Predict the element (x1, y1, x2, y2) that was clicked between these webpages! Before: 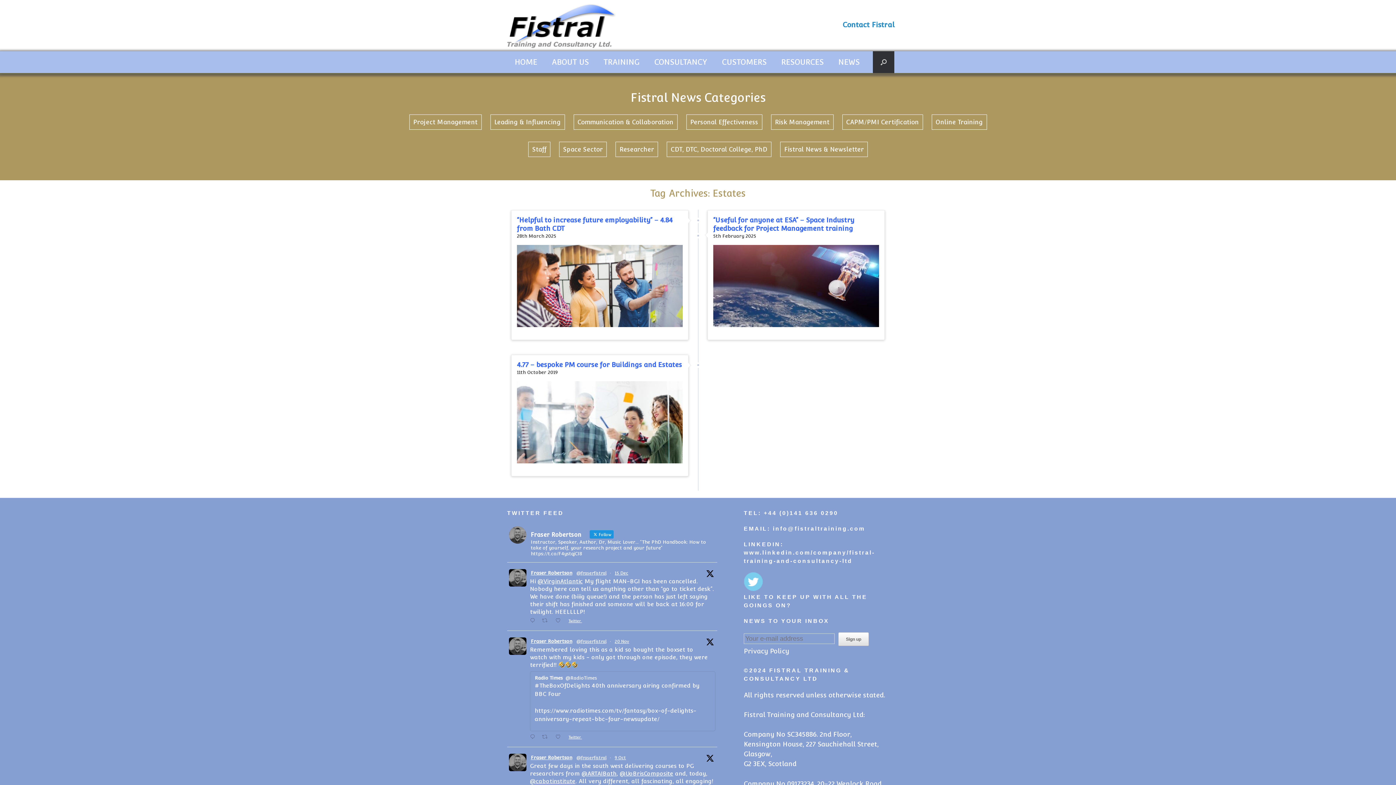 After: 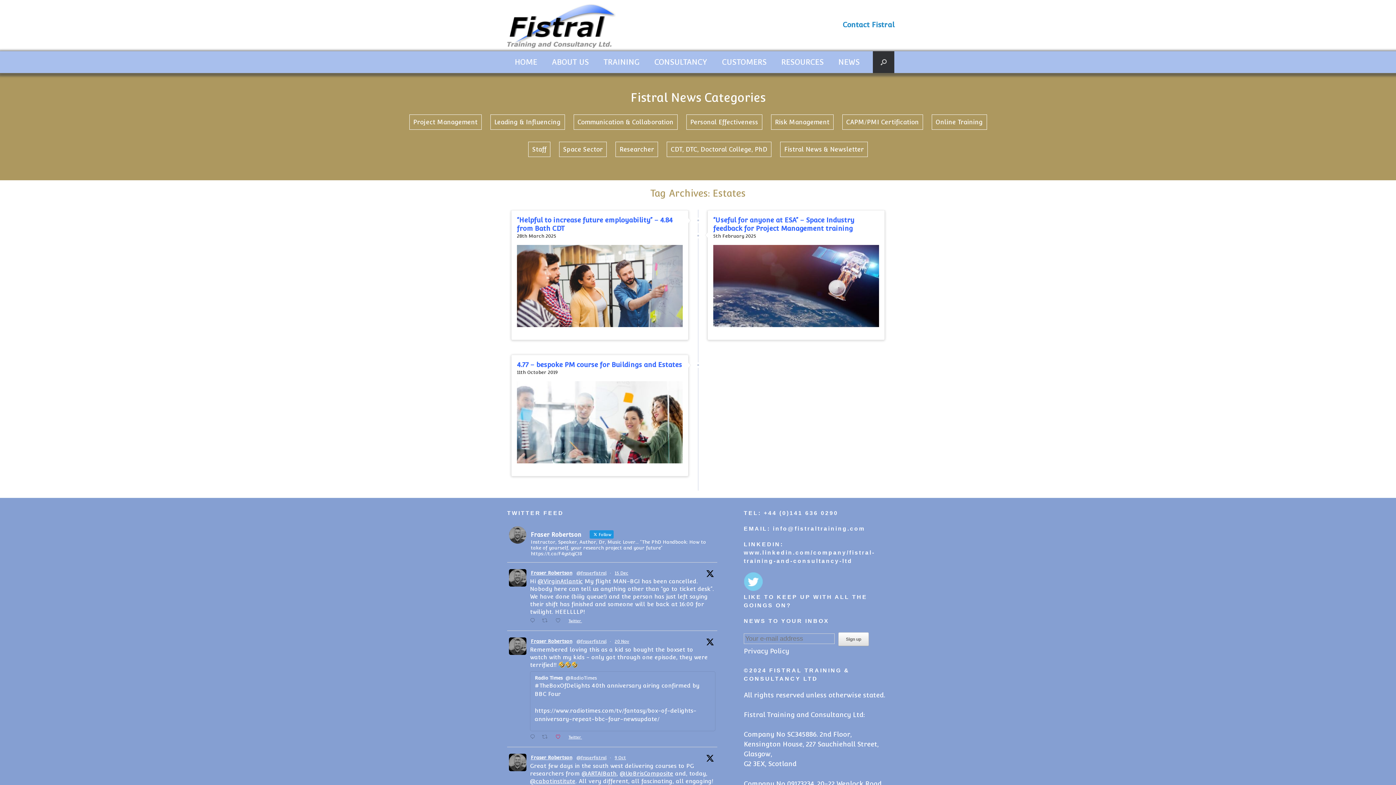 Action: label:  Like on Twitter 1859217382641689036 bbox: (553, 733, 566, 741)